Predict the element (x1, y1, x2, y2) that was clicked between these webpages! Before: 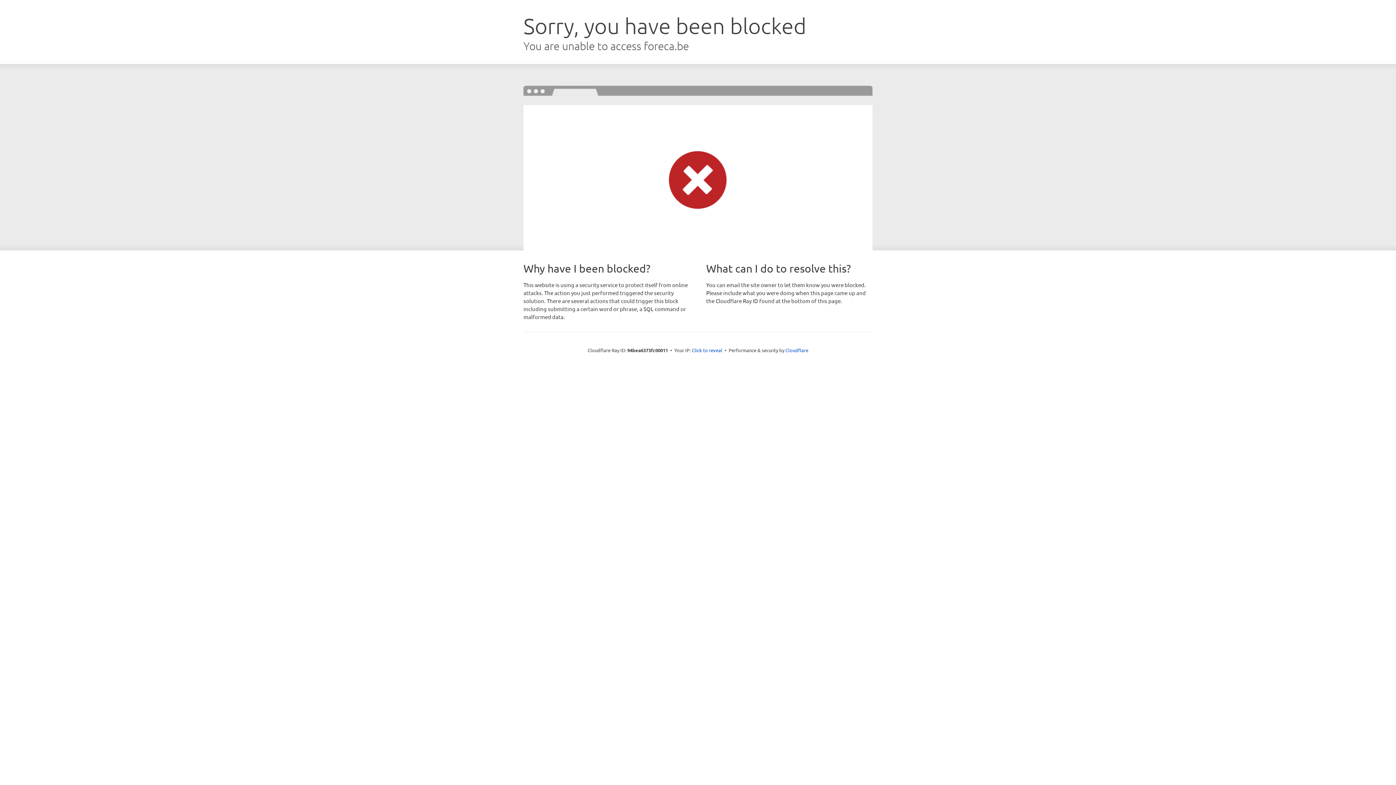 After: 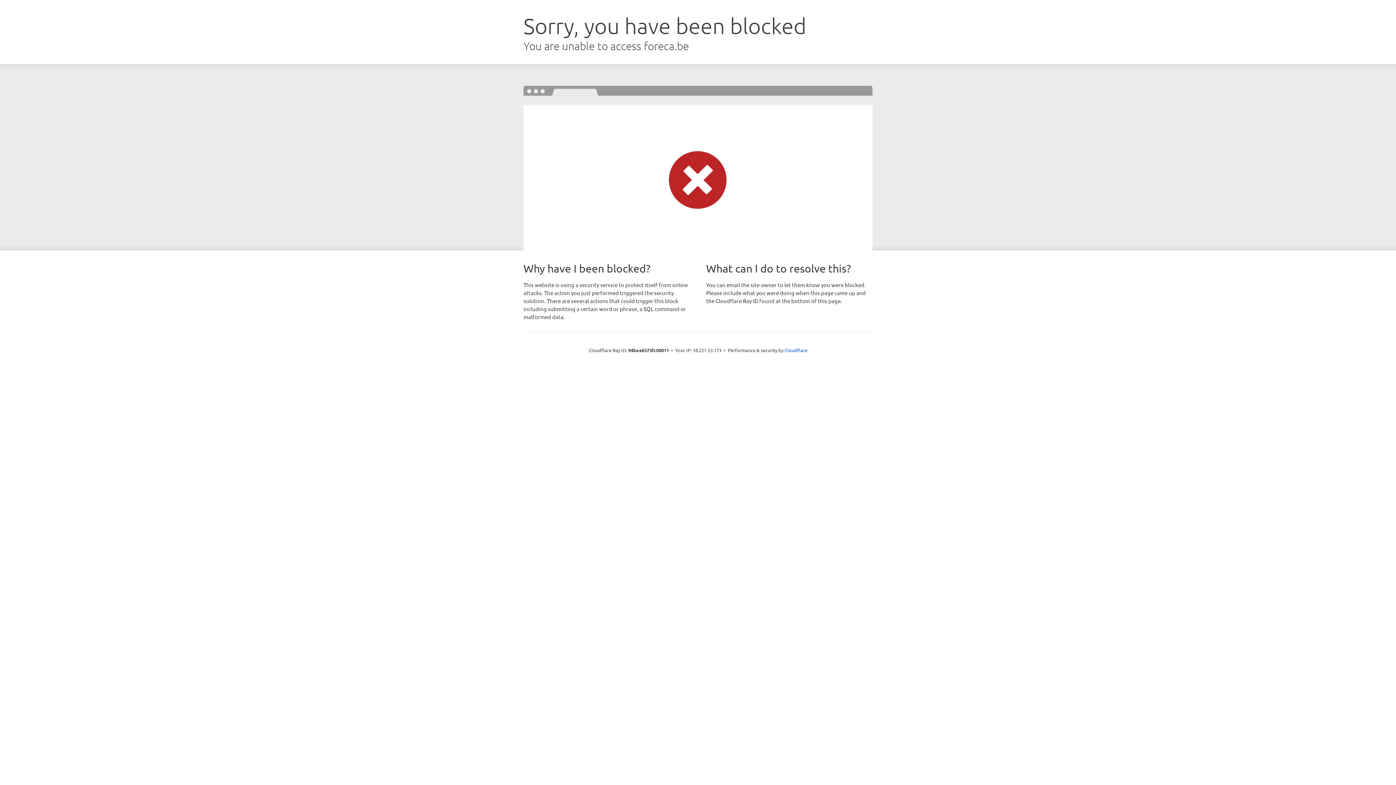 Action: bbox: (692, 346, 722, 353) label: Click to reveal